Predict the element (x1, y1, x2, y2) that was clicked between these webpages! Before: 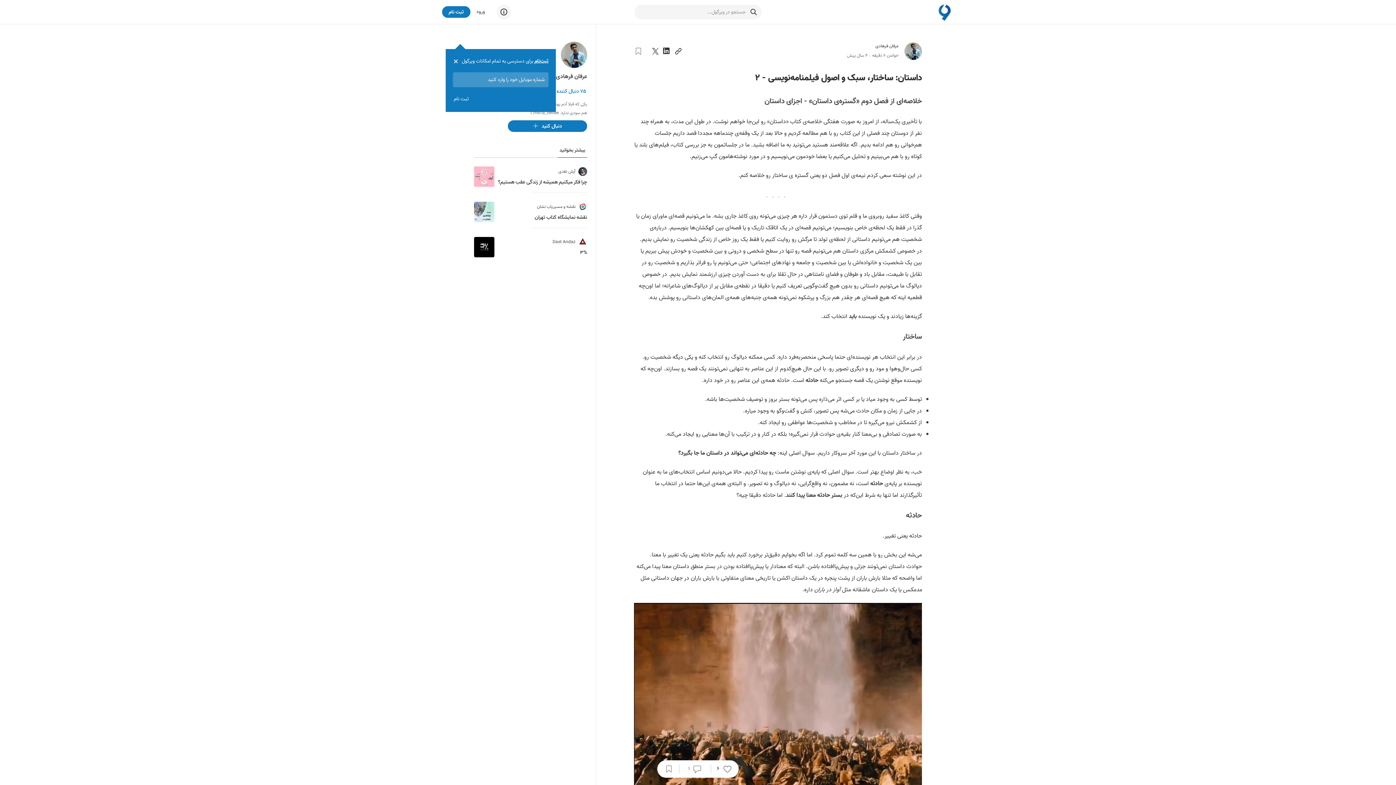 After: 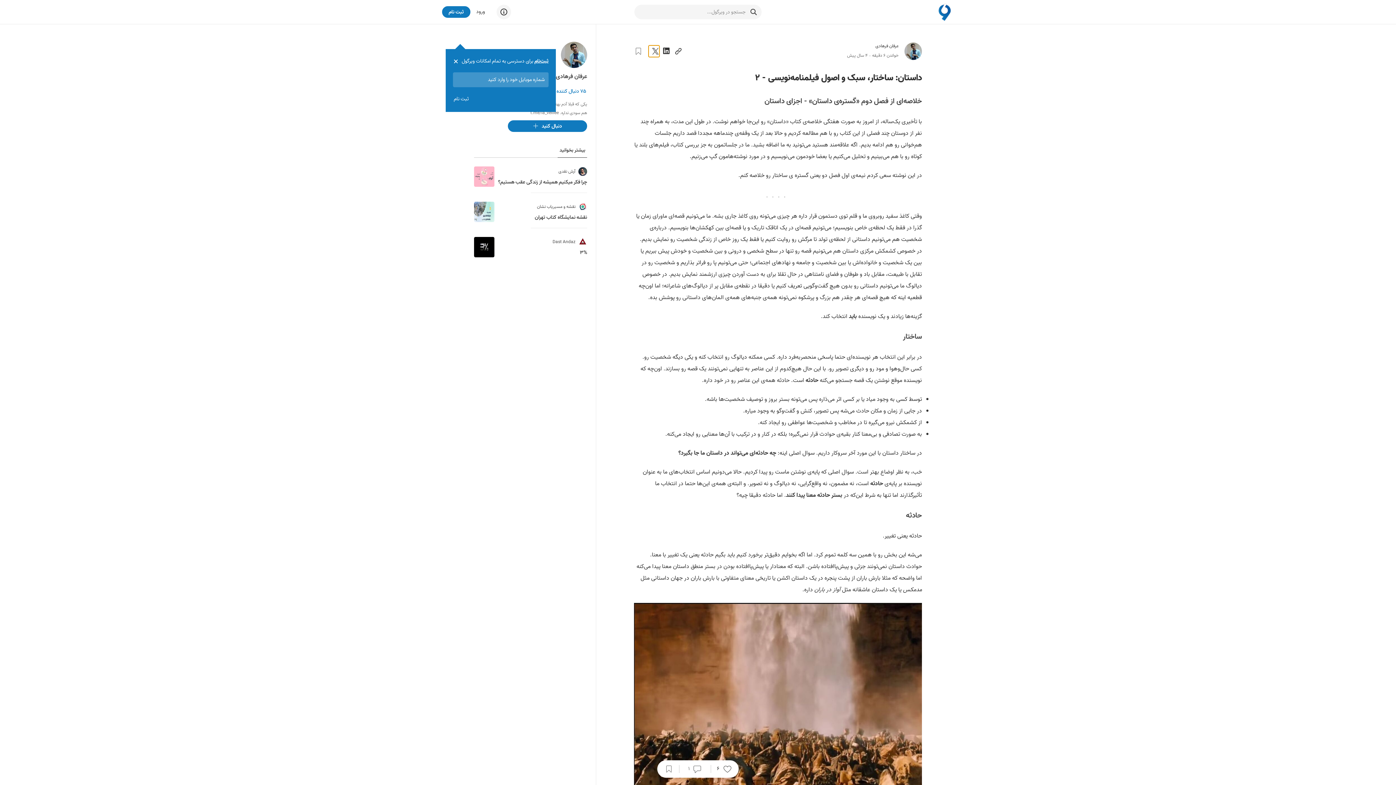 Action: bbox: (648, 45, 659, 57)